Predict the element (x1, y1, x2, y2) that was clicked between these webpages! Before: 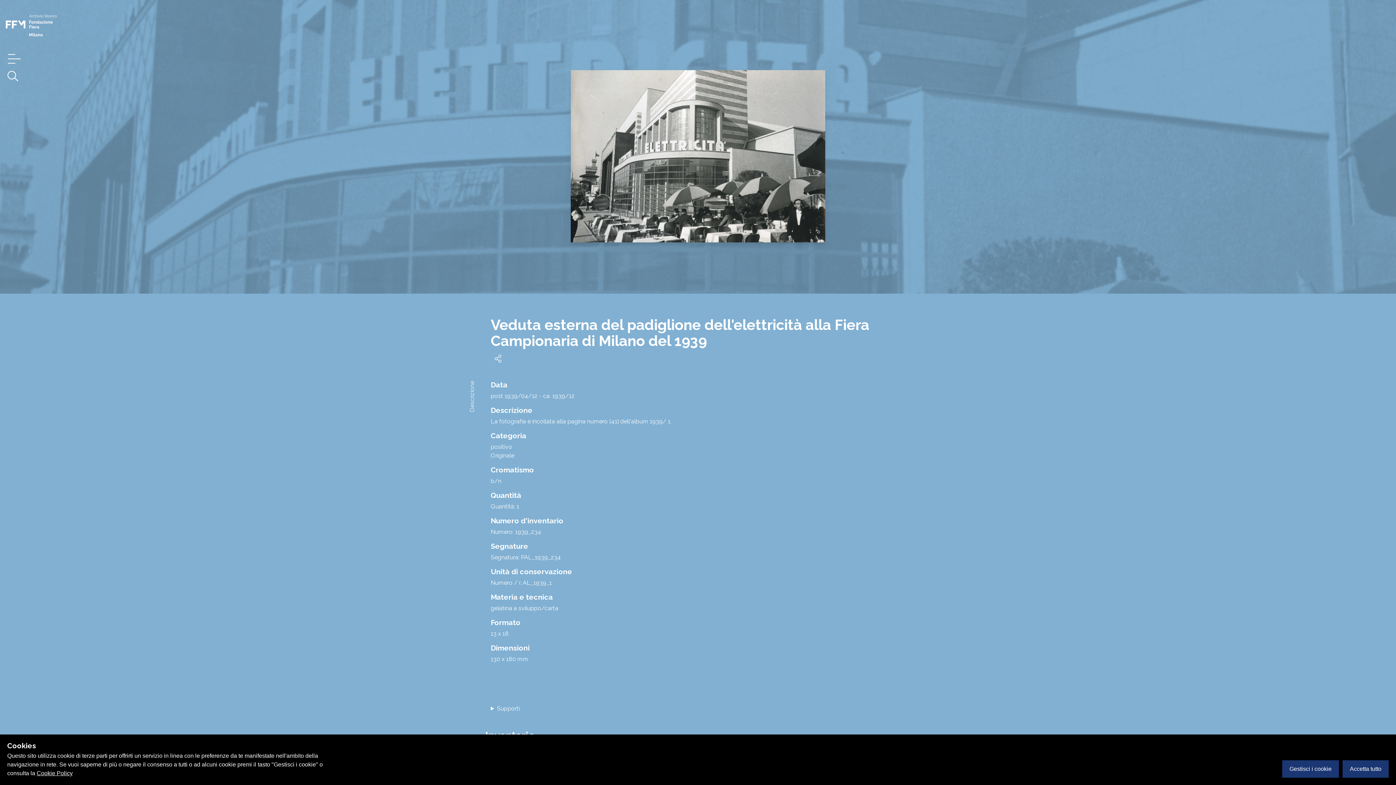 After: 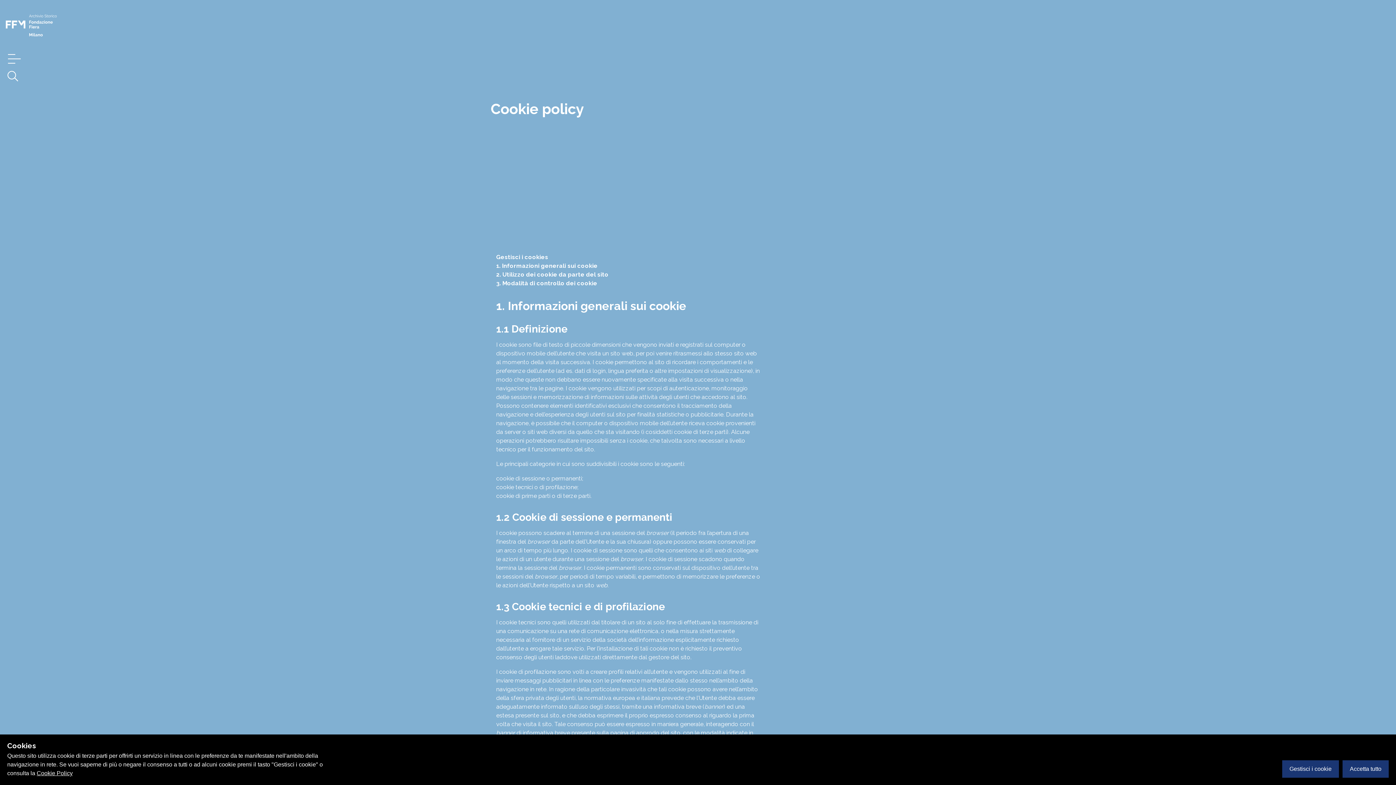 Action: bbox: (36, 770, 72, 776) label: Cookie Policy